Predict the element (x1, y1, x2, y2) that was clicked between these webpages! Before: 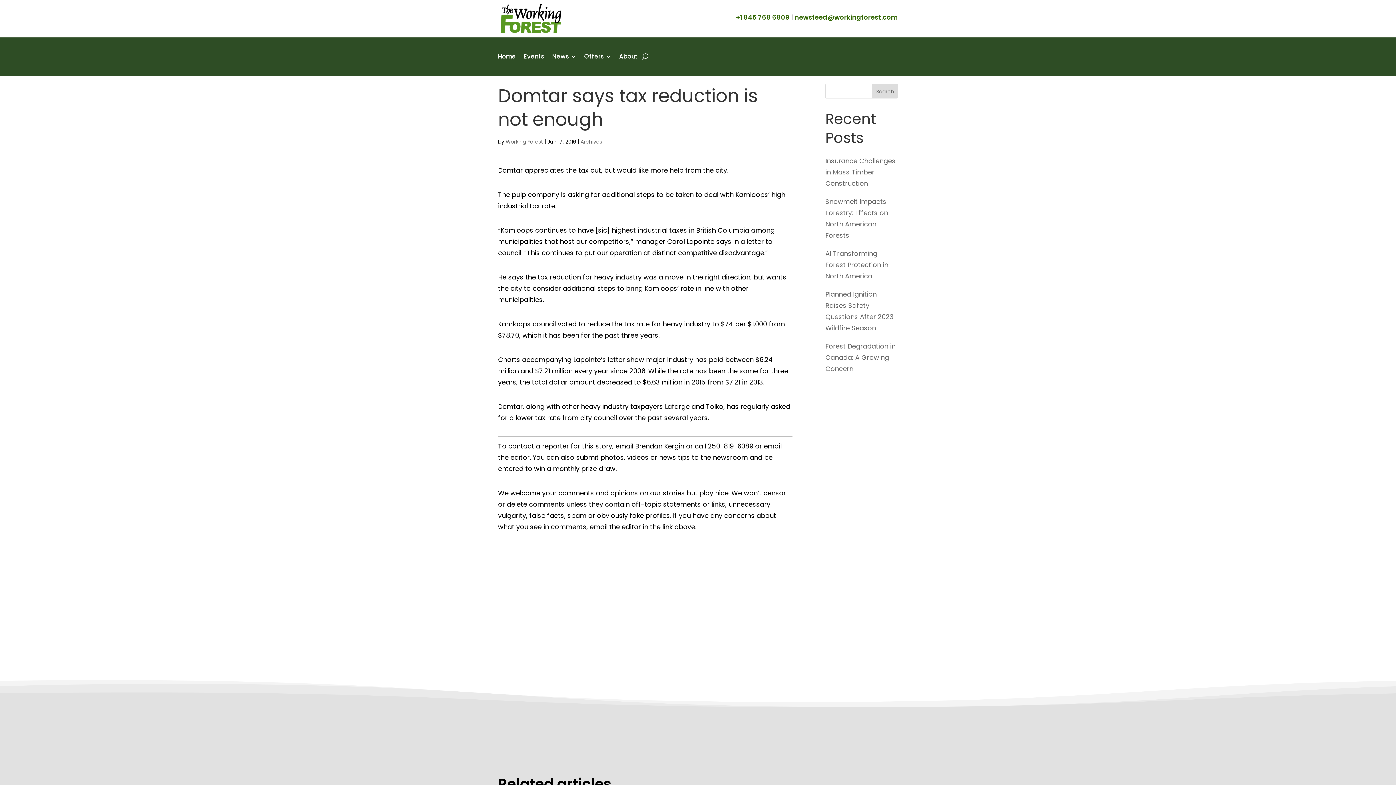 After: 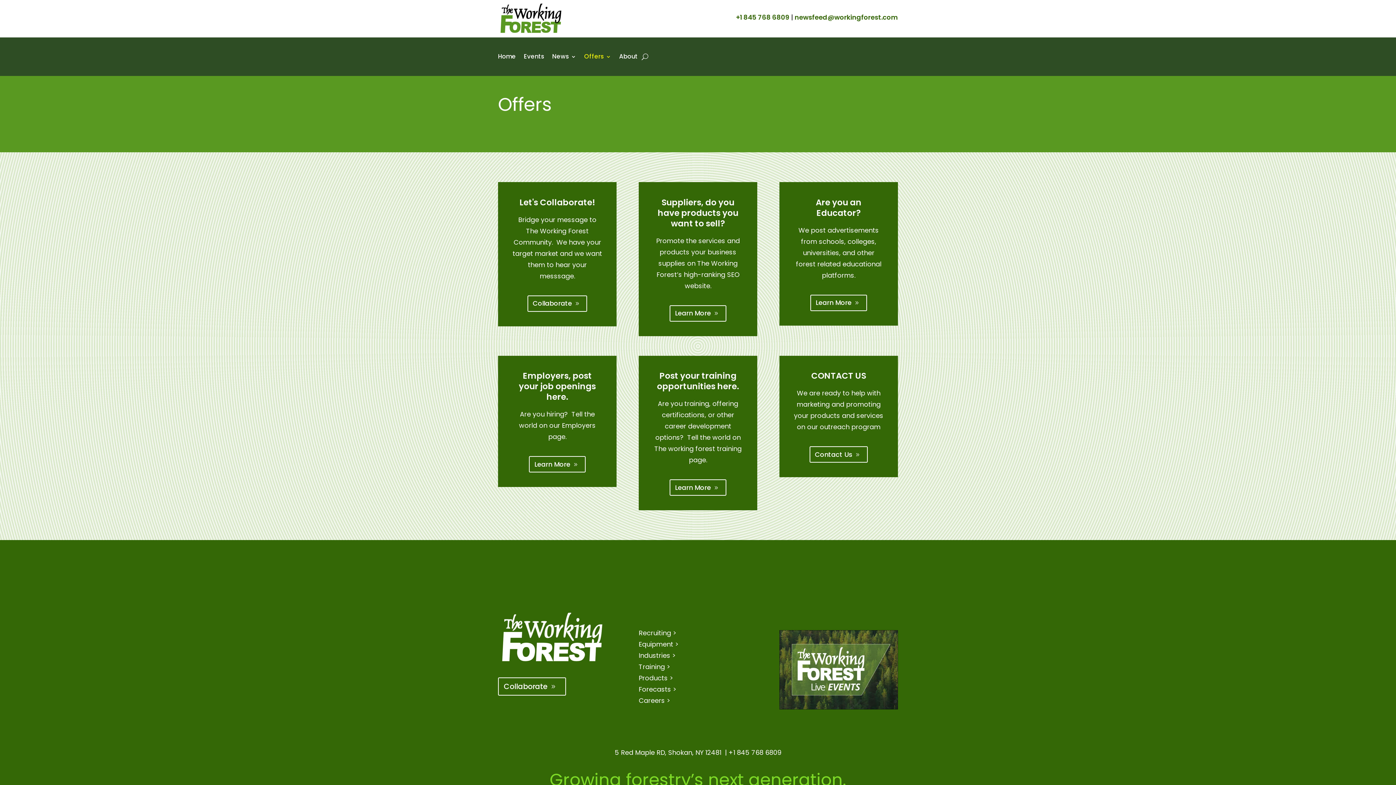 Action: label: Offers bbox: (584, 43, 611, 70)